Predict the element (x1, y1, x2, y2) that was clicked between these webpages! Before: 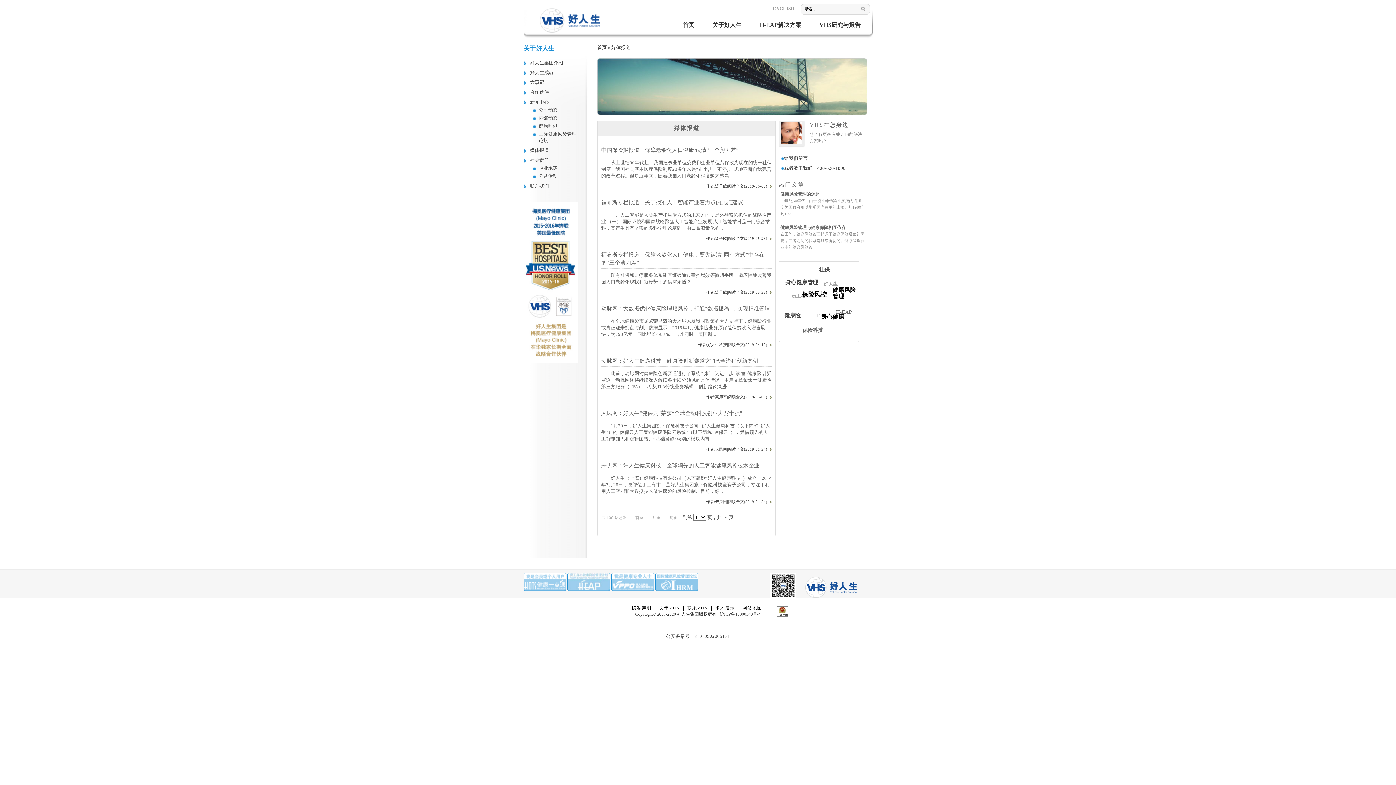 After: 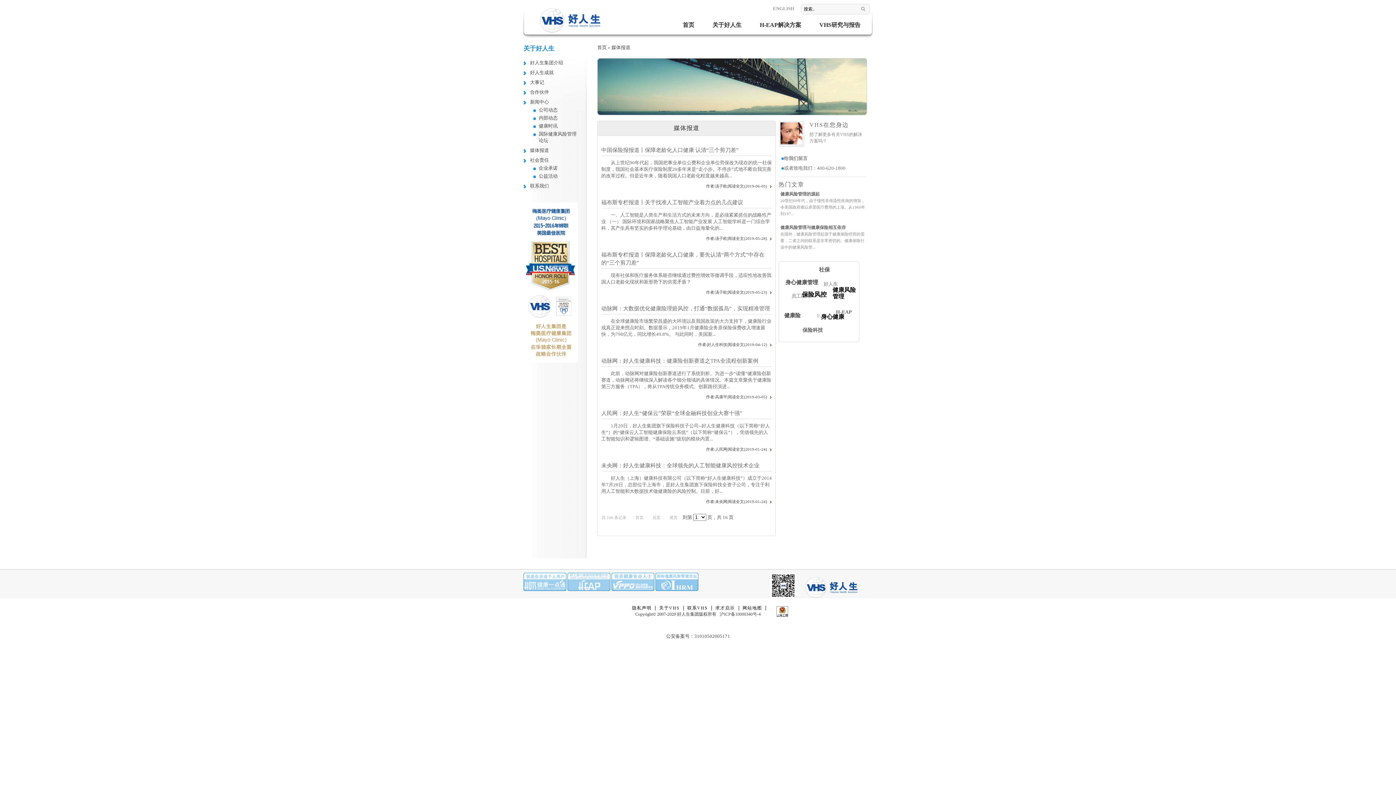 Action: bbox: (784, 165, 845, 170) label: 或者致电我们：400-620-1800